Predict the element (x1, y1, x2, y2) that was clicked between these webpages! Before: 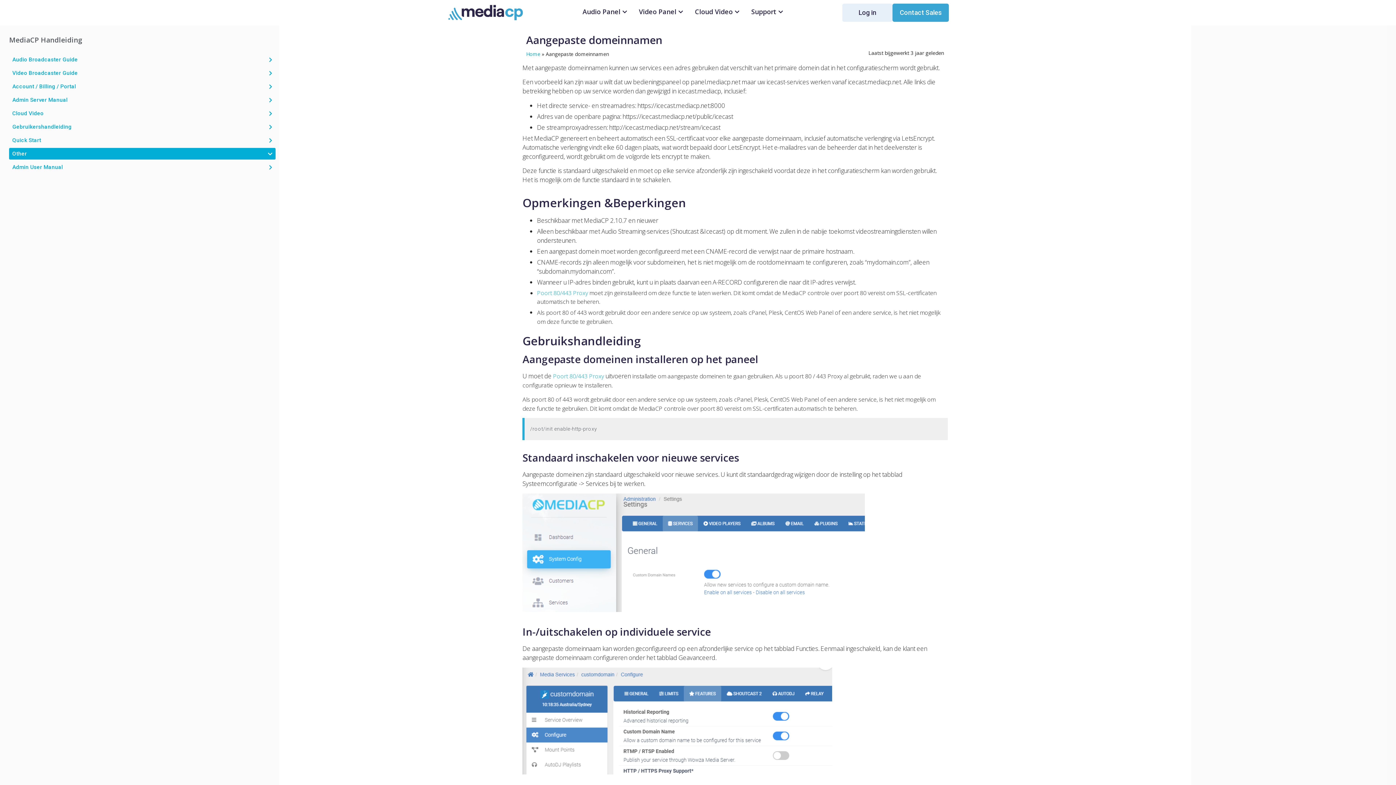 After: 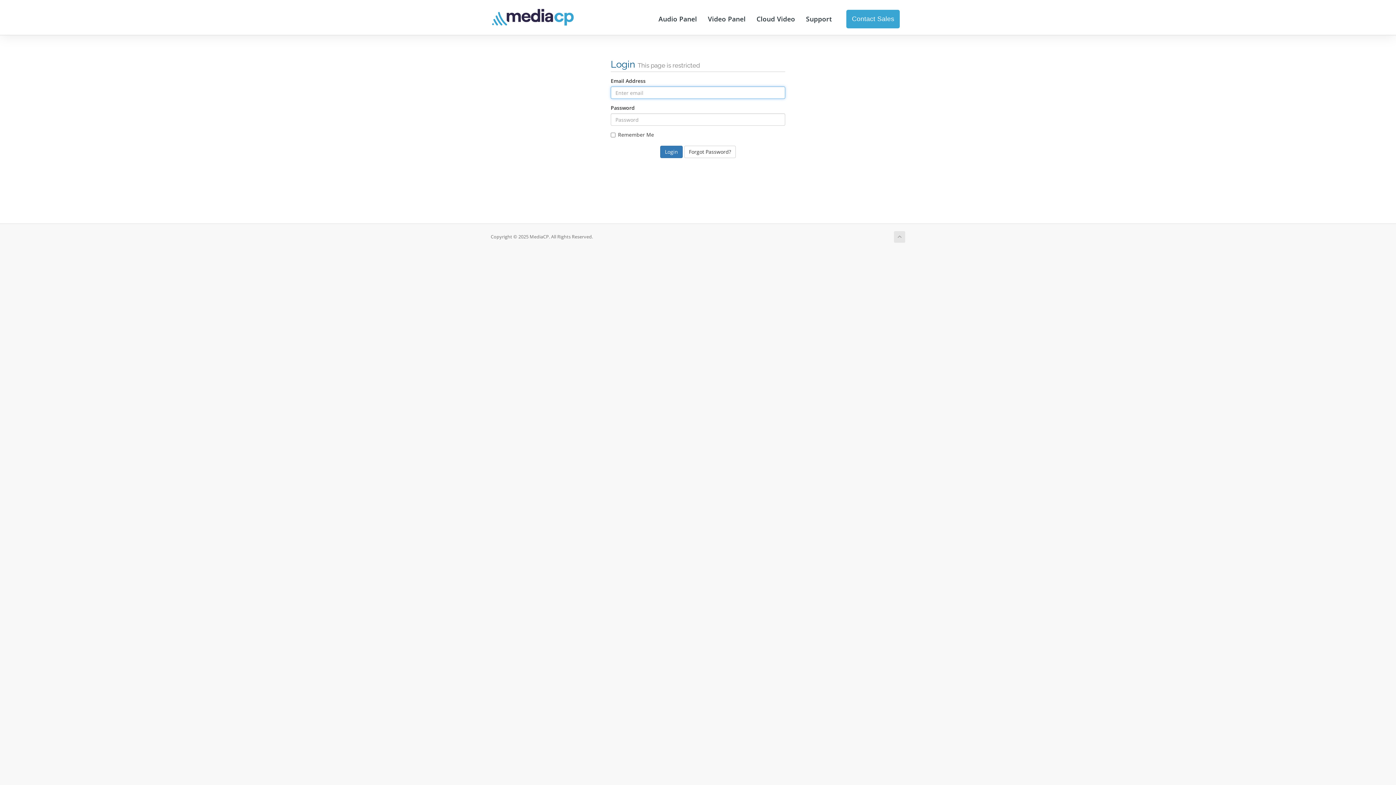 Action: bbox: (842, 3, 892, 21) label: Log in